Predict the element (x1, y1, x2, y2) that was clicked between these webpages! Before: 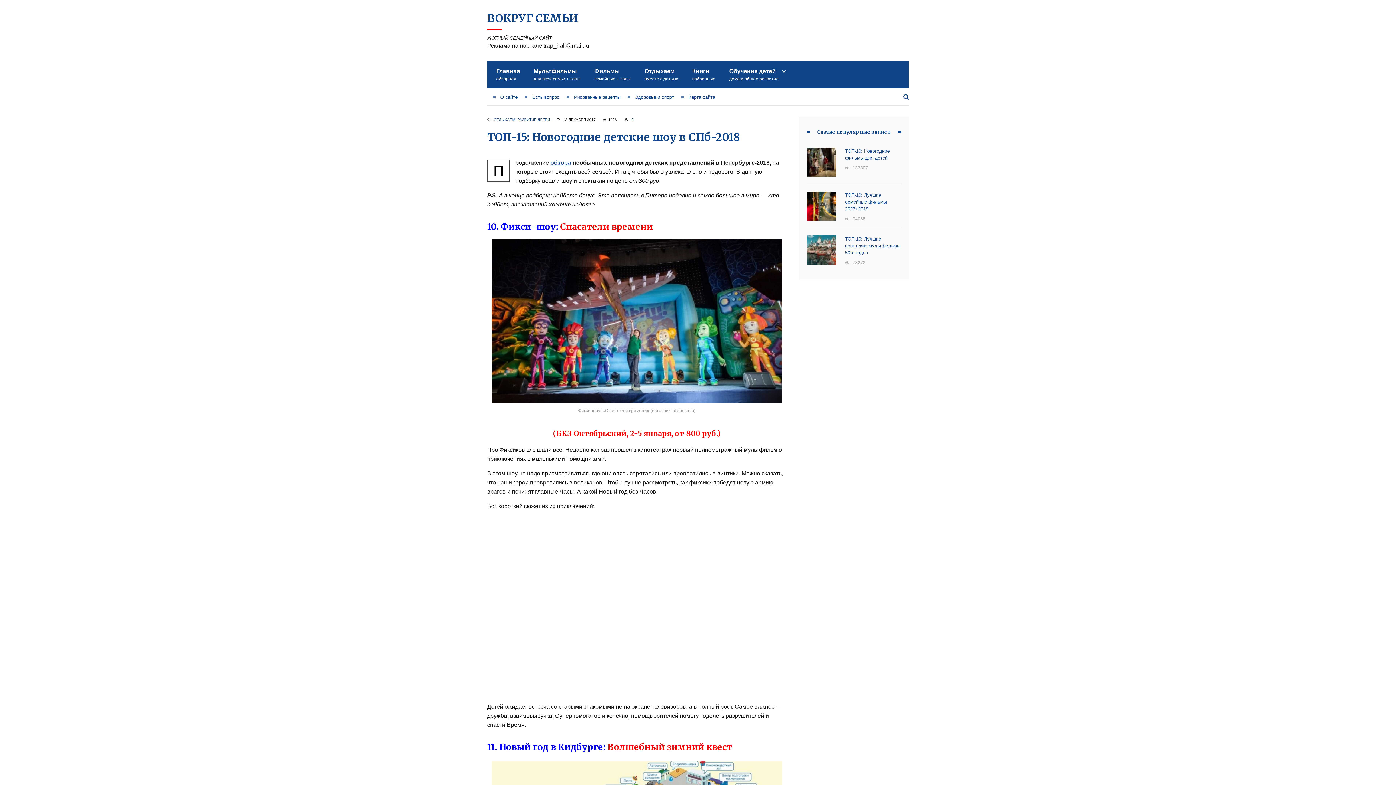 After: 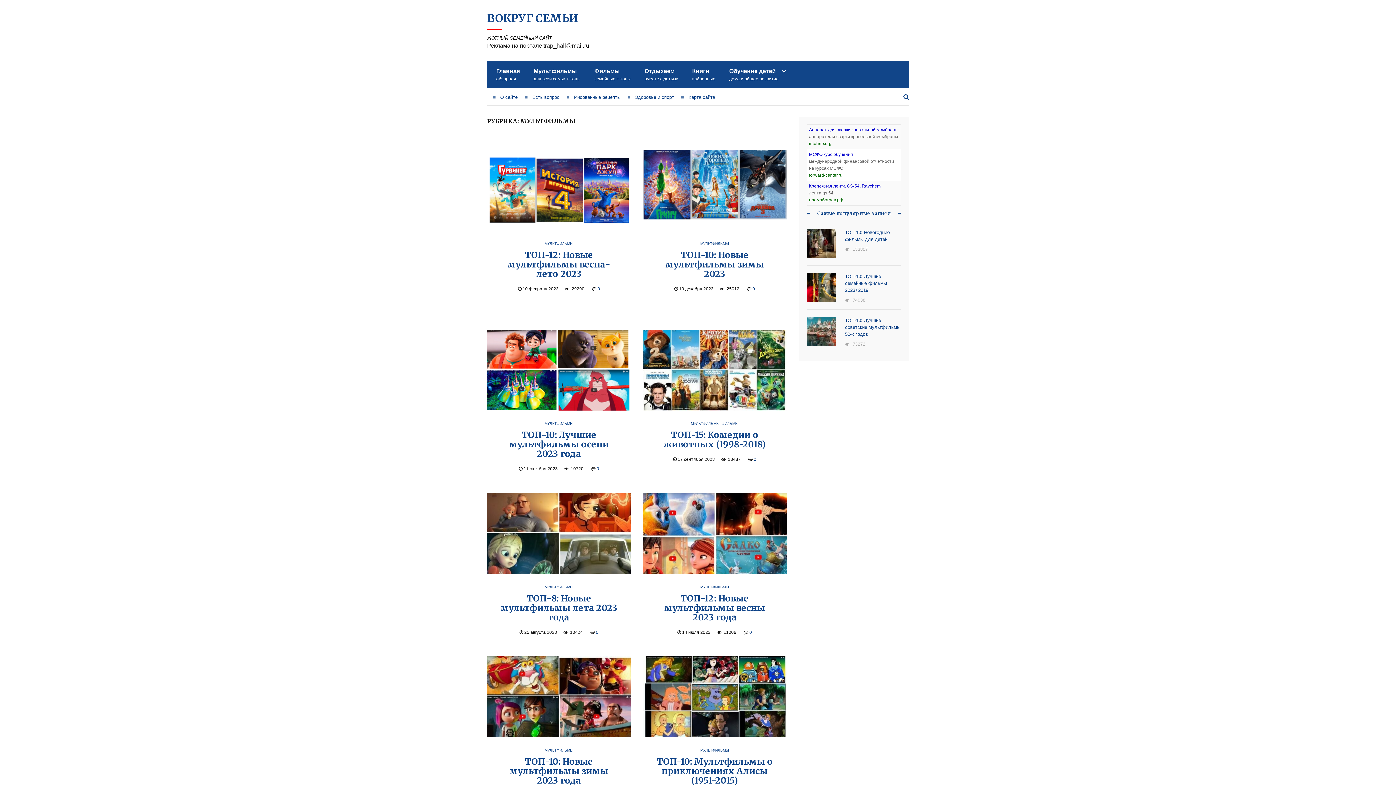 Action: bbox: (526, 66, 580, 82) label: Мультфильмы
для всей семьи + топы